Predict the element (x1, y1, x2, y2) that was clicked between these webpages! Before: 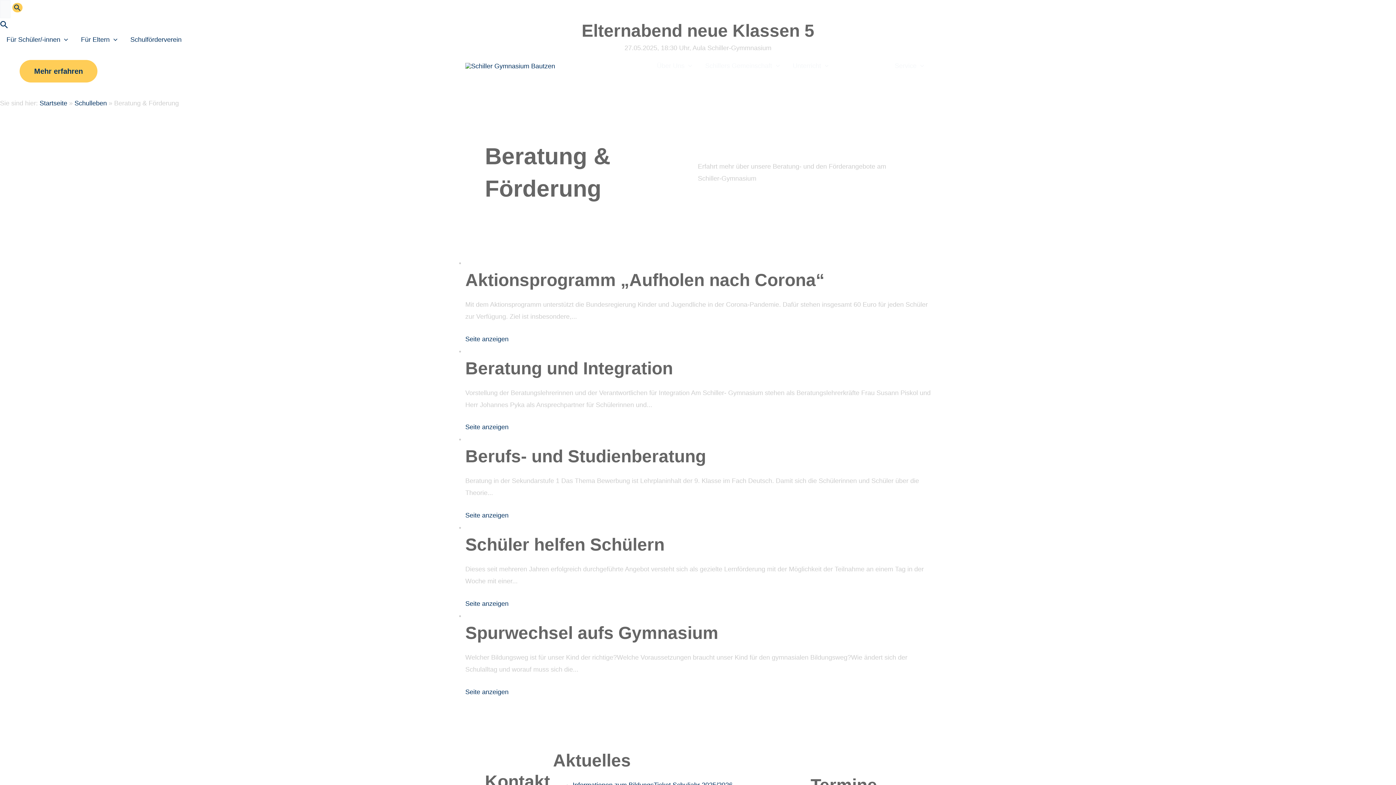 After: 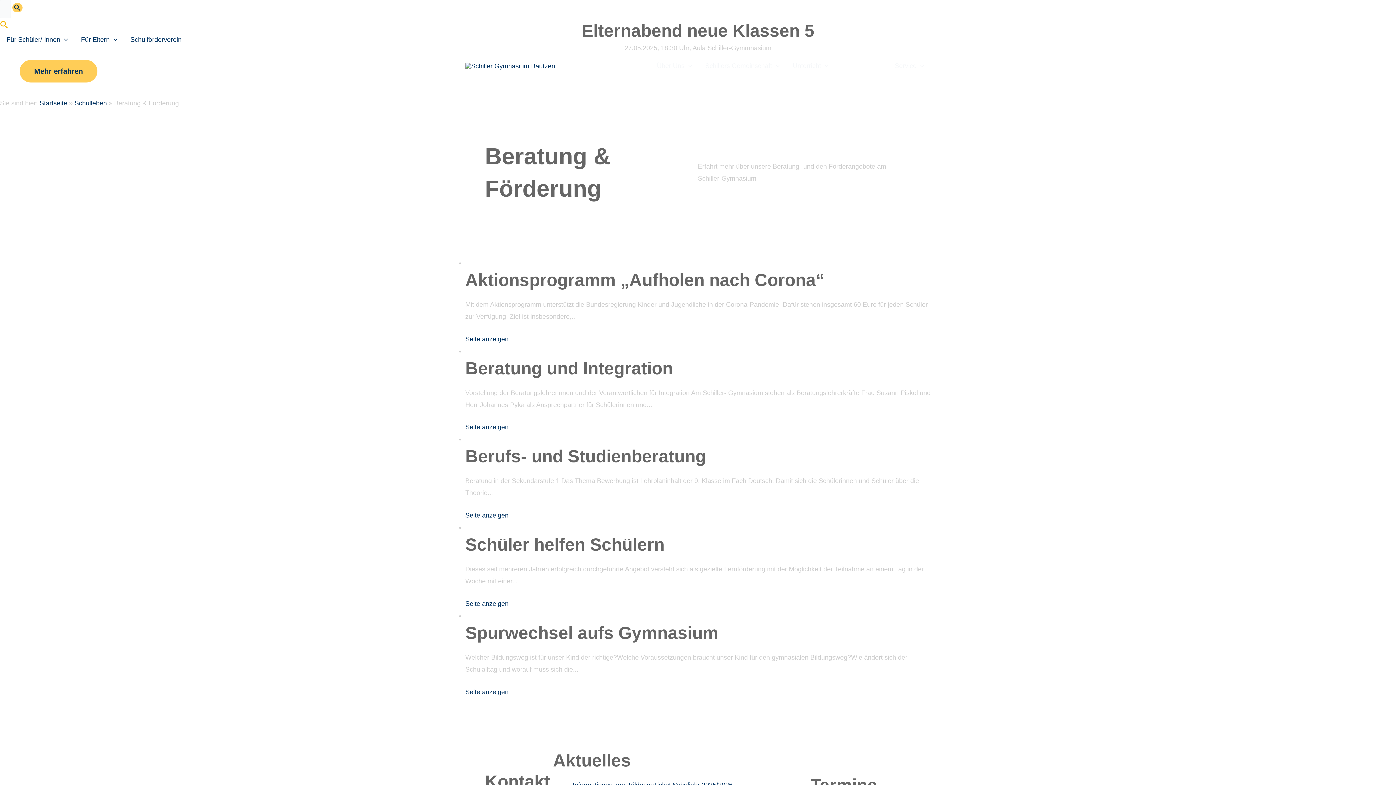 Action: label: Link des Such-Icons bbox: (0, 21, 8, 30)